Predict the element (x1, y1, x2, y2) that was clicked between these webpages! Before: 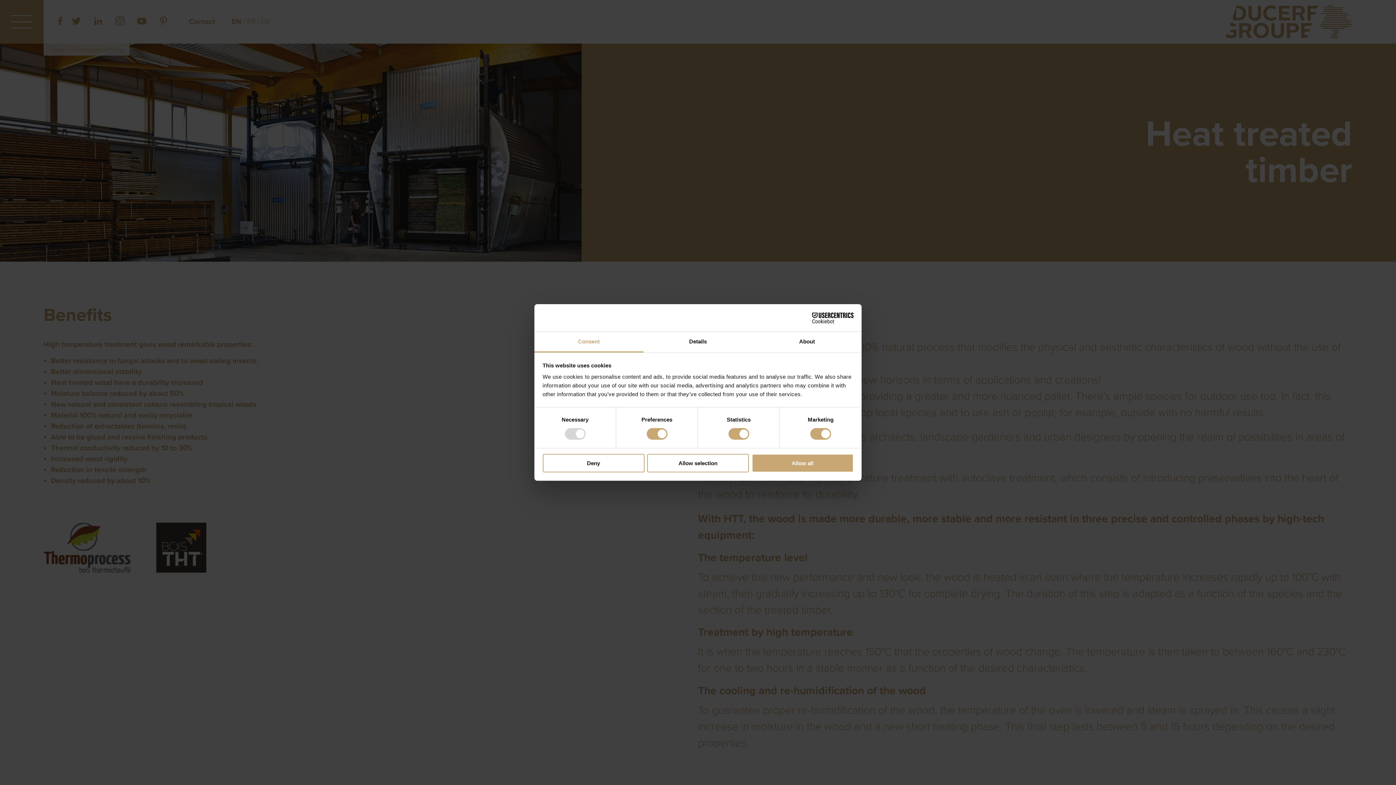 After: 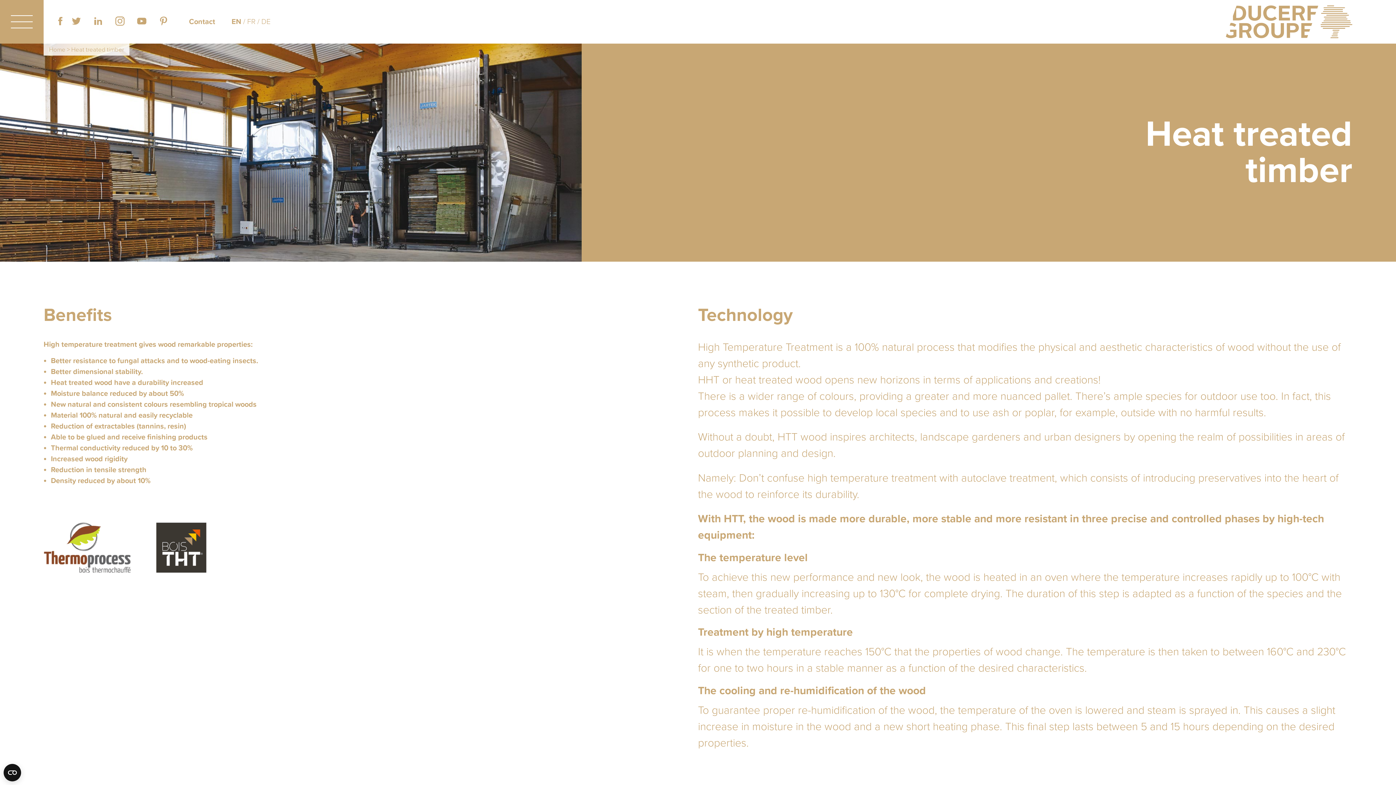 Action: label: Deny bbox: (542, 454, 644, 472)